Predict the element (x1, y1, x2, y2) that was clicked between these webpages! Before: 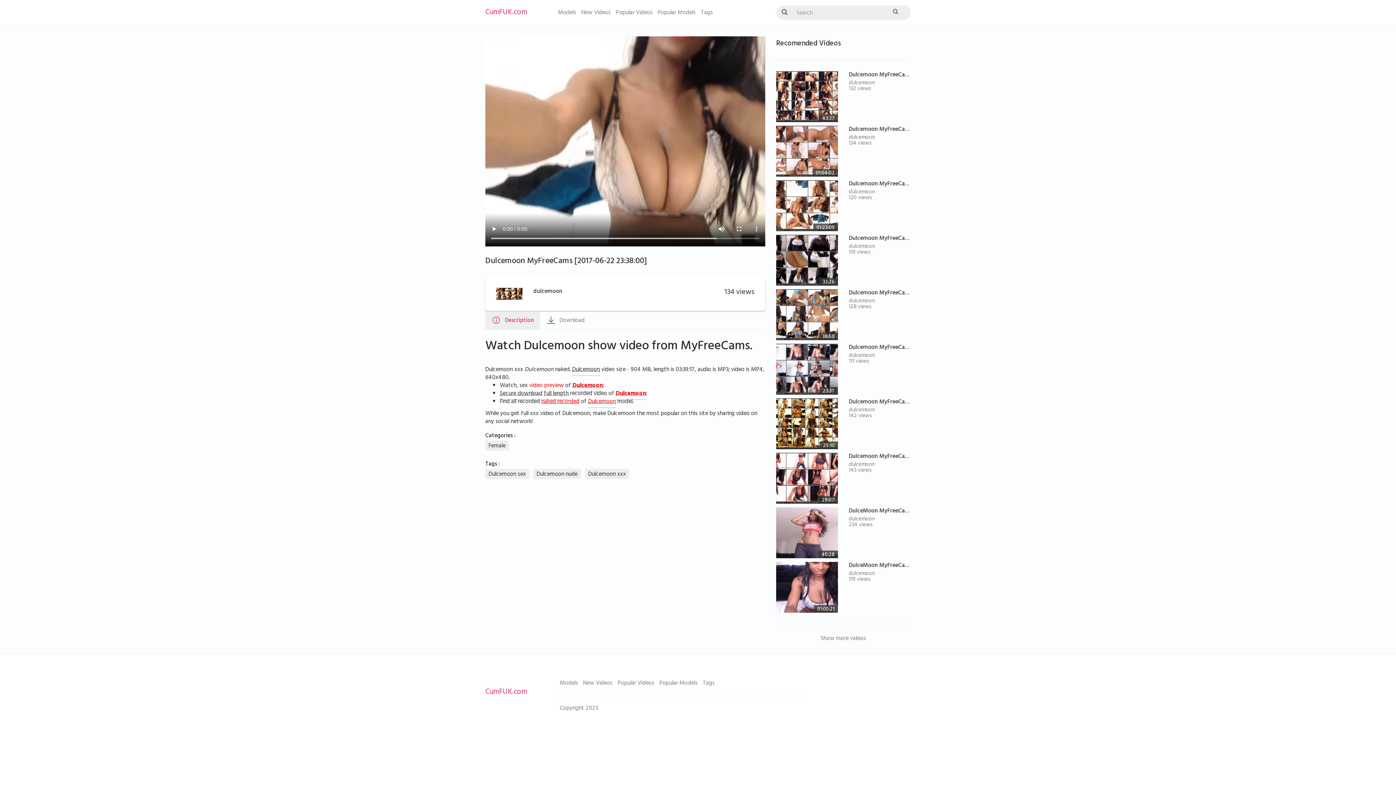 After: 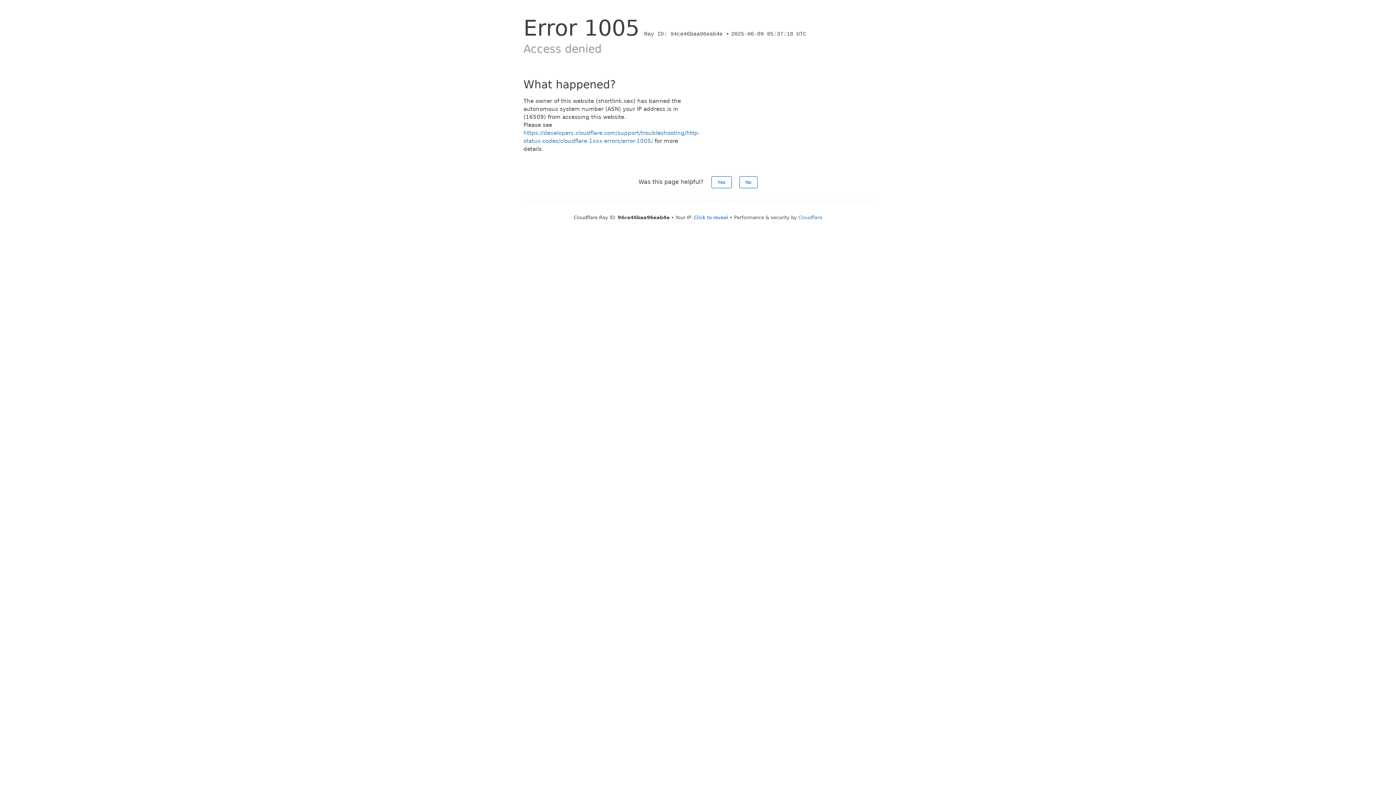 Action: label: dulcemoon bbox: (849, 514, 875, 525)